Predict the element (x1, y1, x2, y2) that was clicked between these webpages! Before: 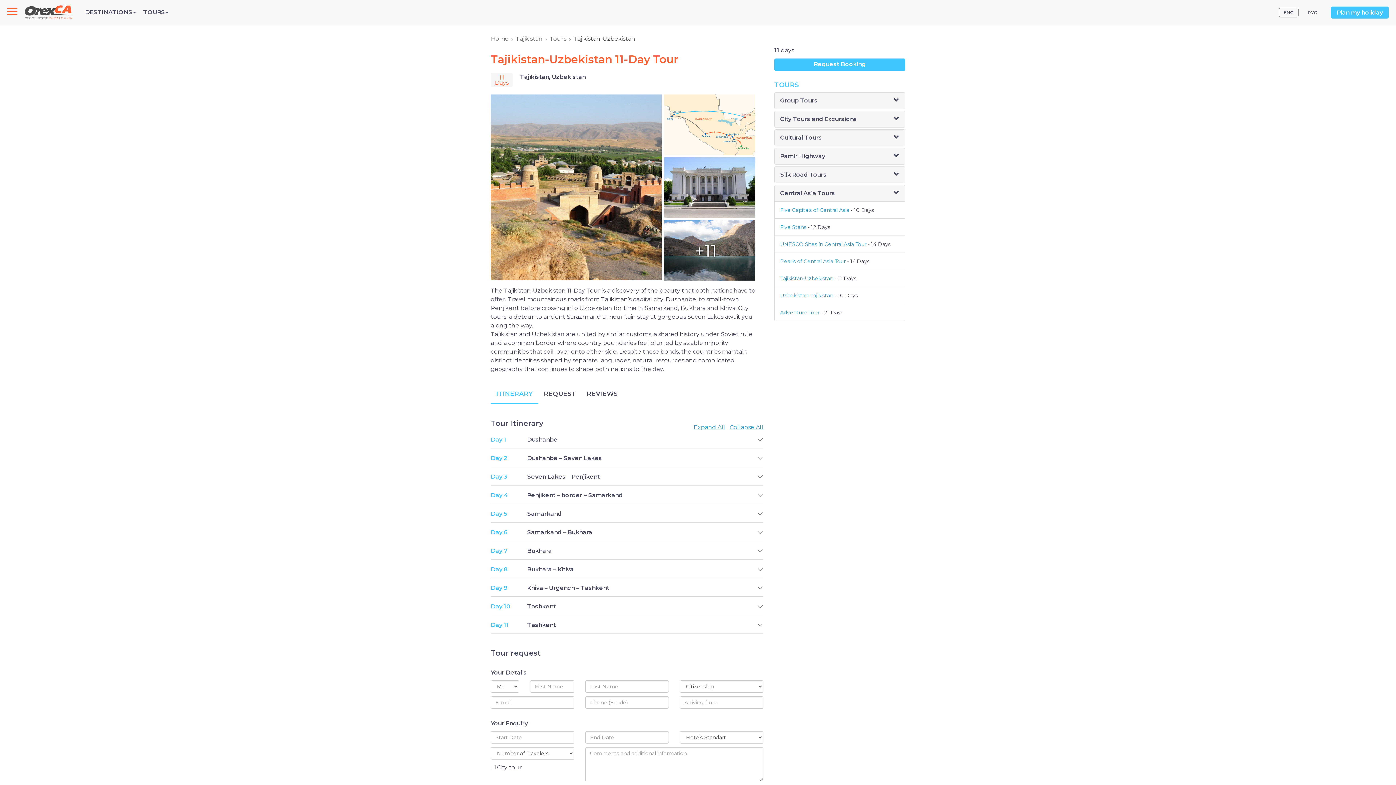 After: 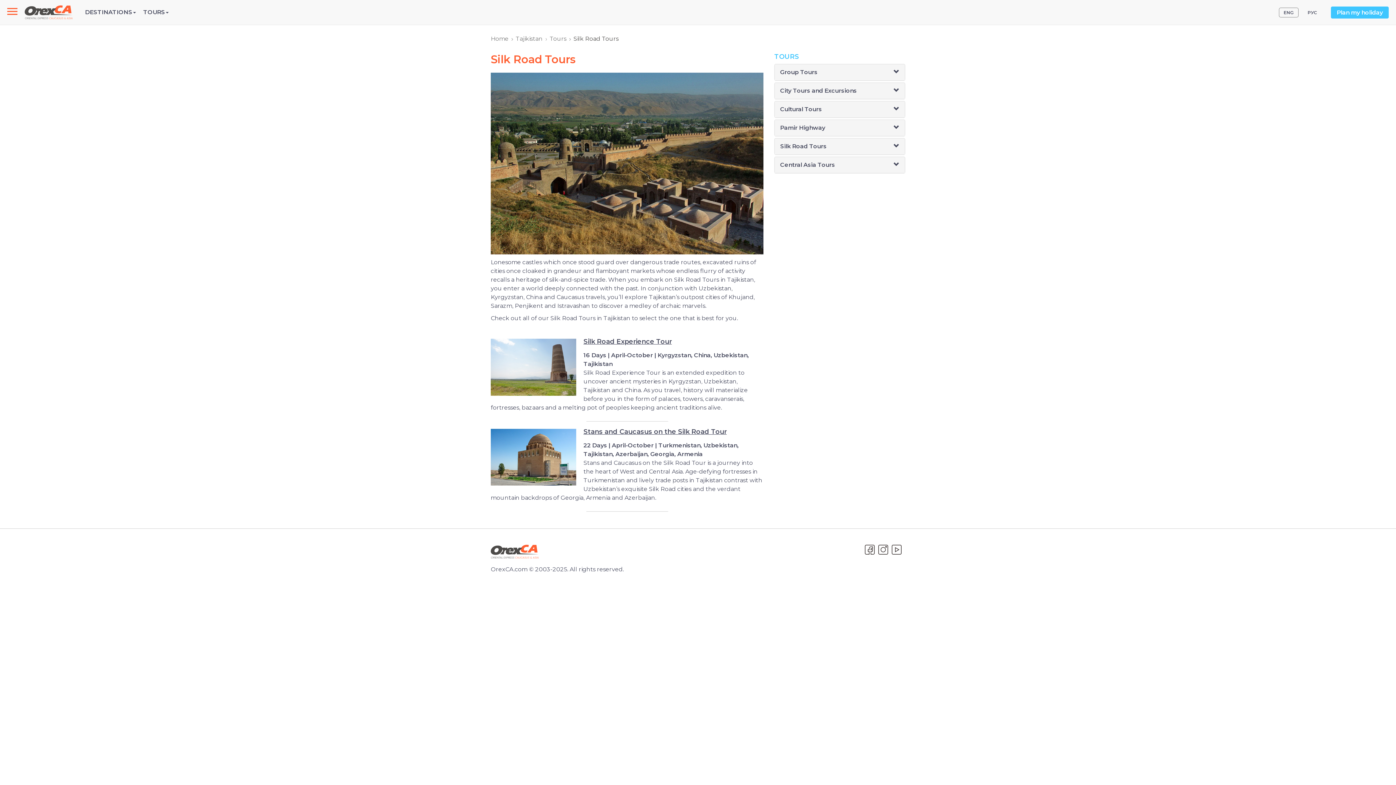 Action: label: Silk Road Tours bbox: (780, 171, 826, 178)